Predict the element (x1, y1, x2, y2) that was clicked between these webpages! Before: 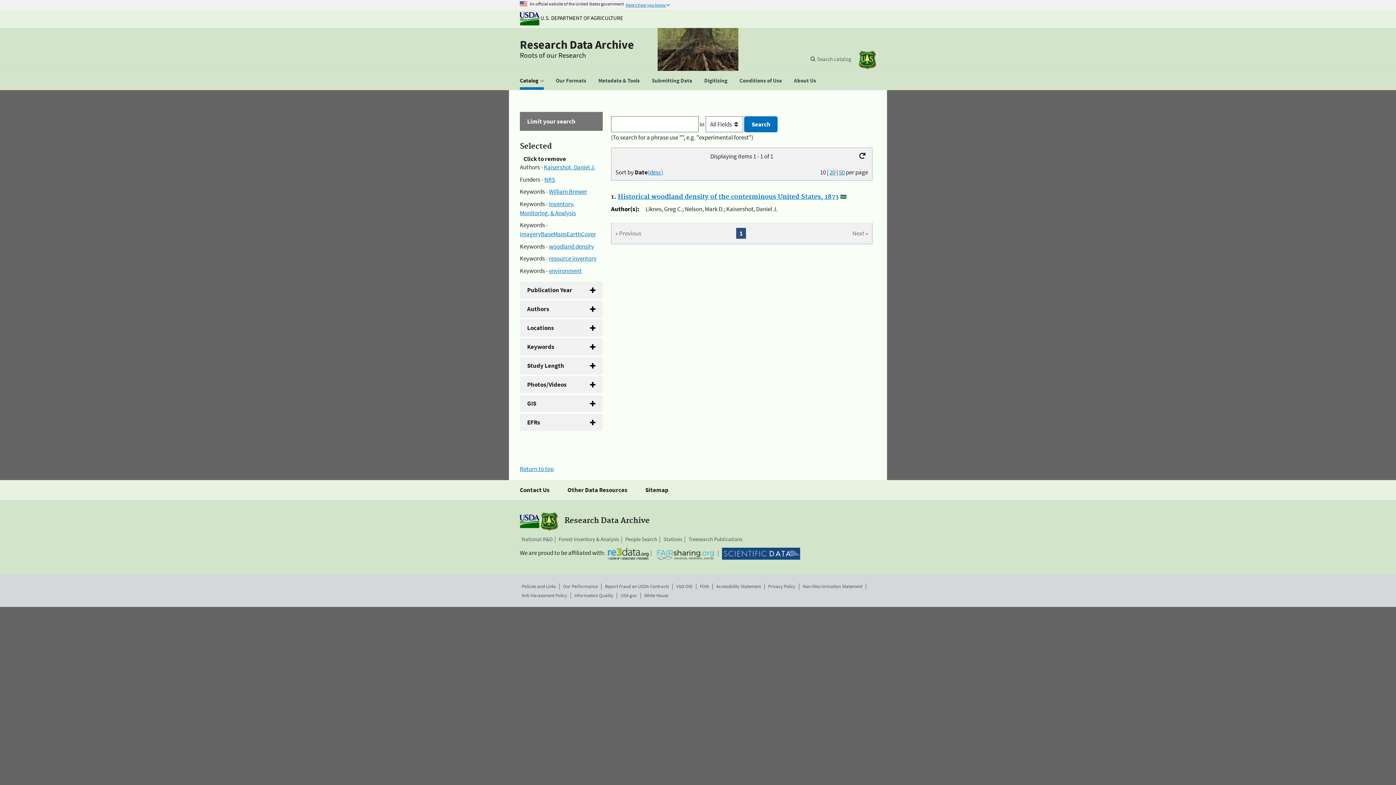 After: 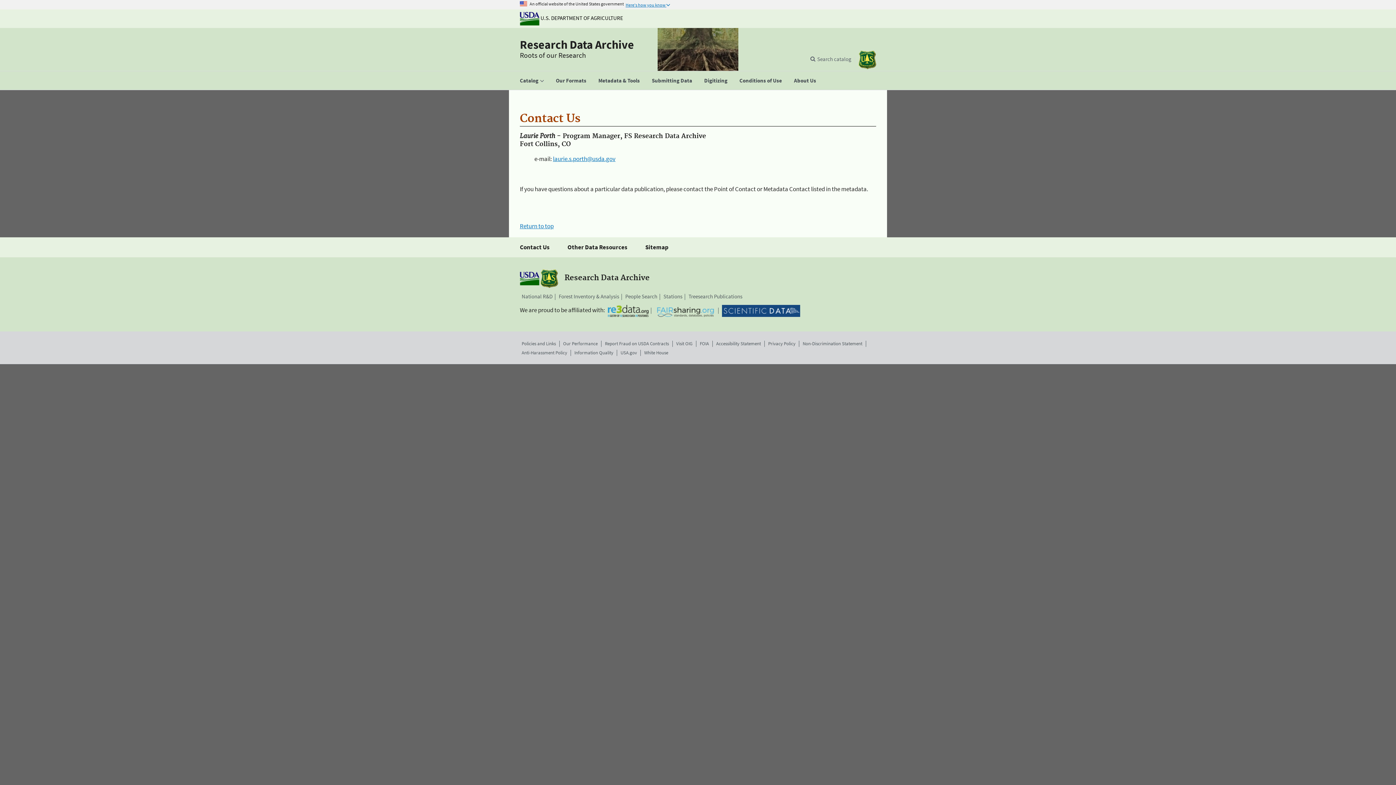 Action: bbox: (520, 480, 549, 500) label: Contact Us